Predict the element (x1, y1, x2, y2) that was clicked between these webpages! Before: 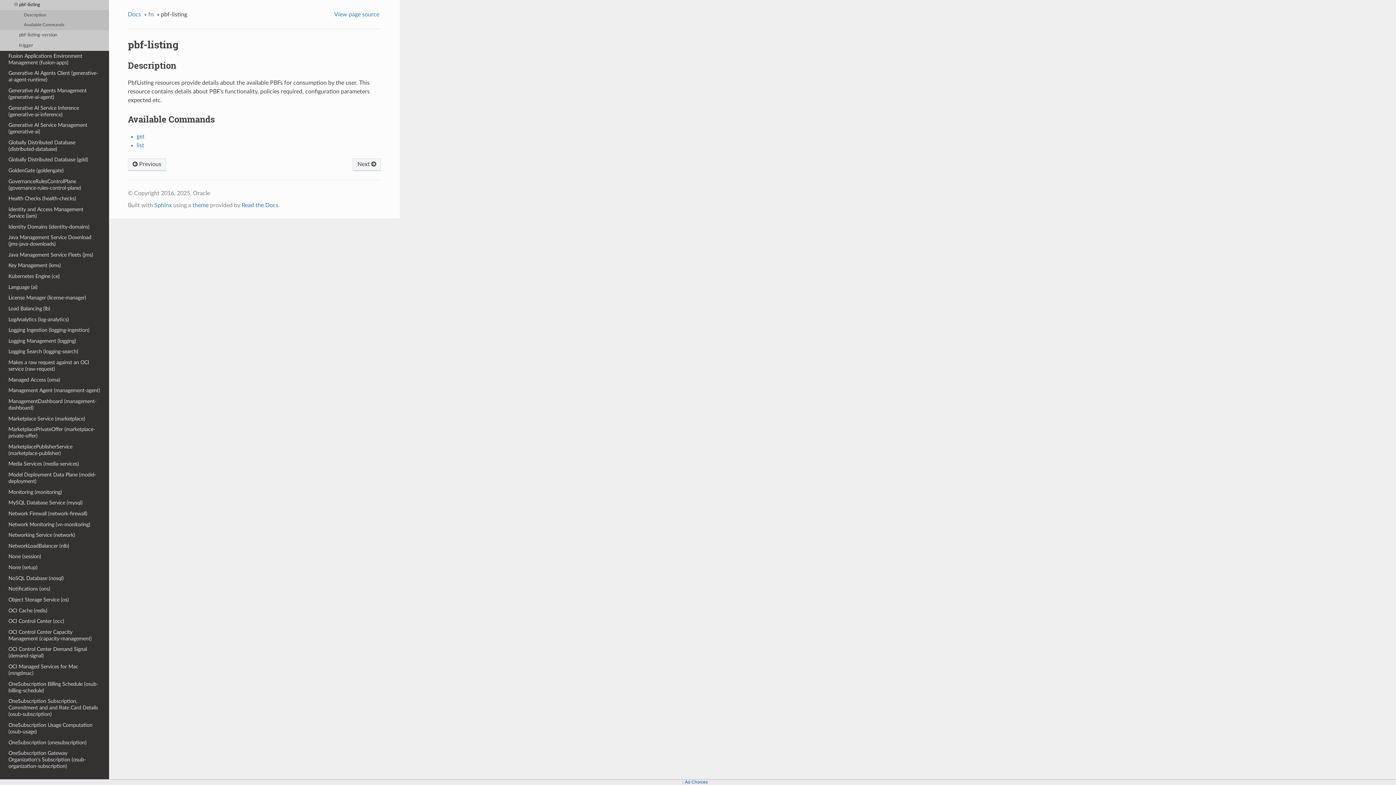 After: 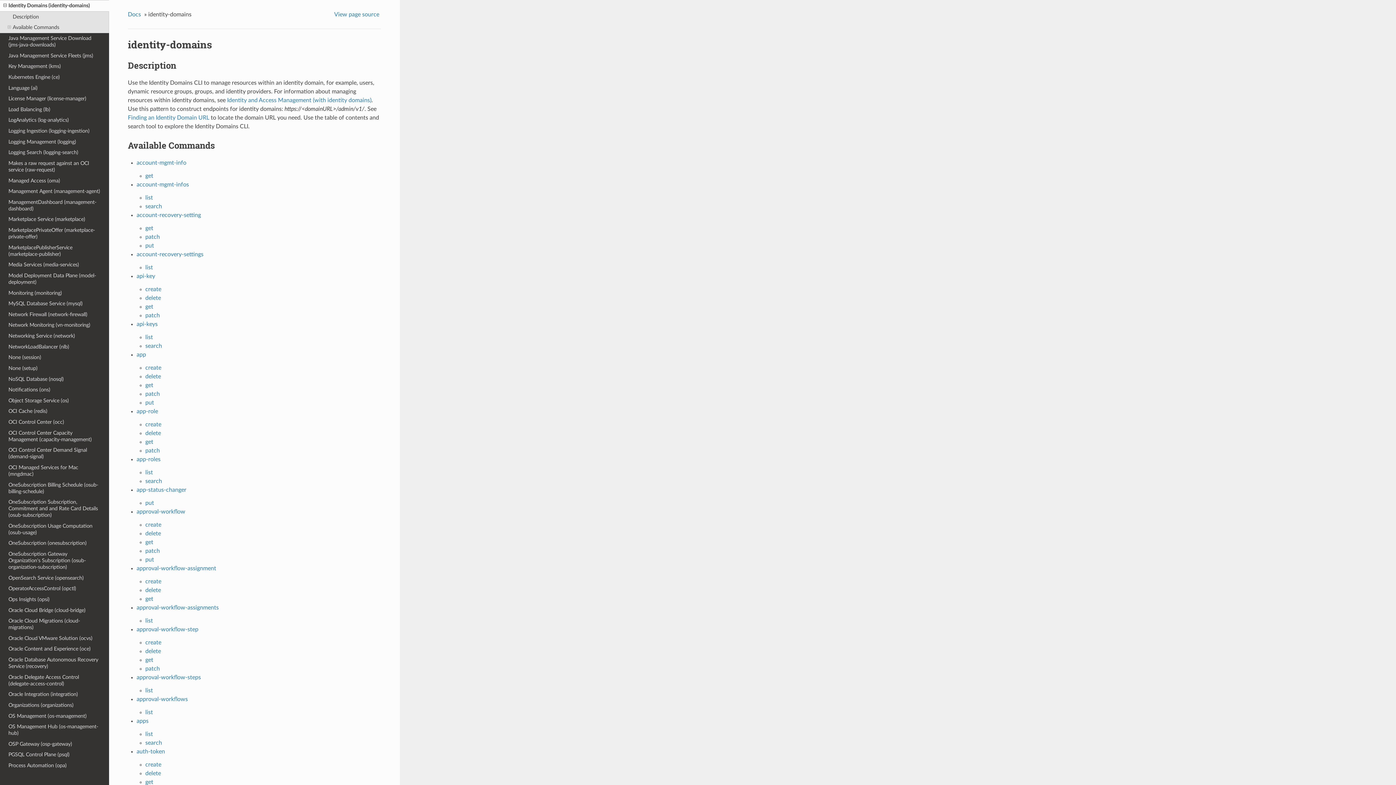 Action: label: Identity Domains (identity-domains) bbox: (0, 221, 109, 232)